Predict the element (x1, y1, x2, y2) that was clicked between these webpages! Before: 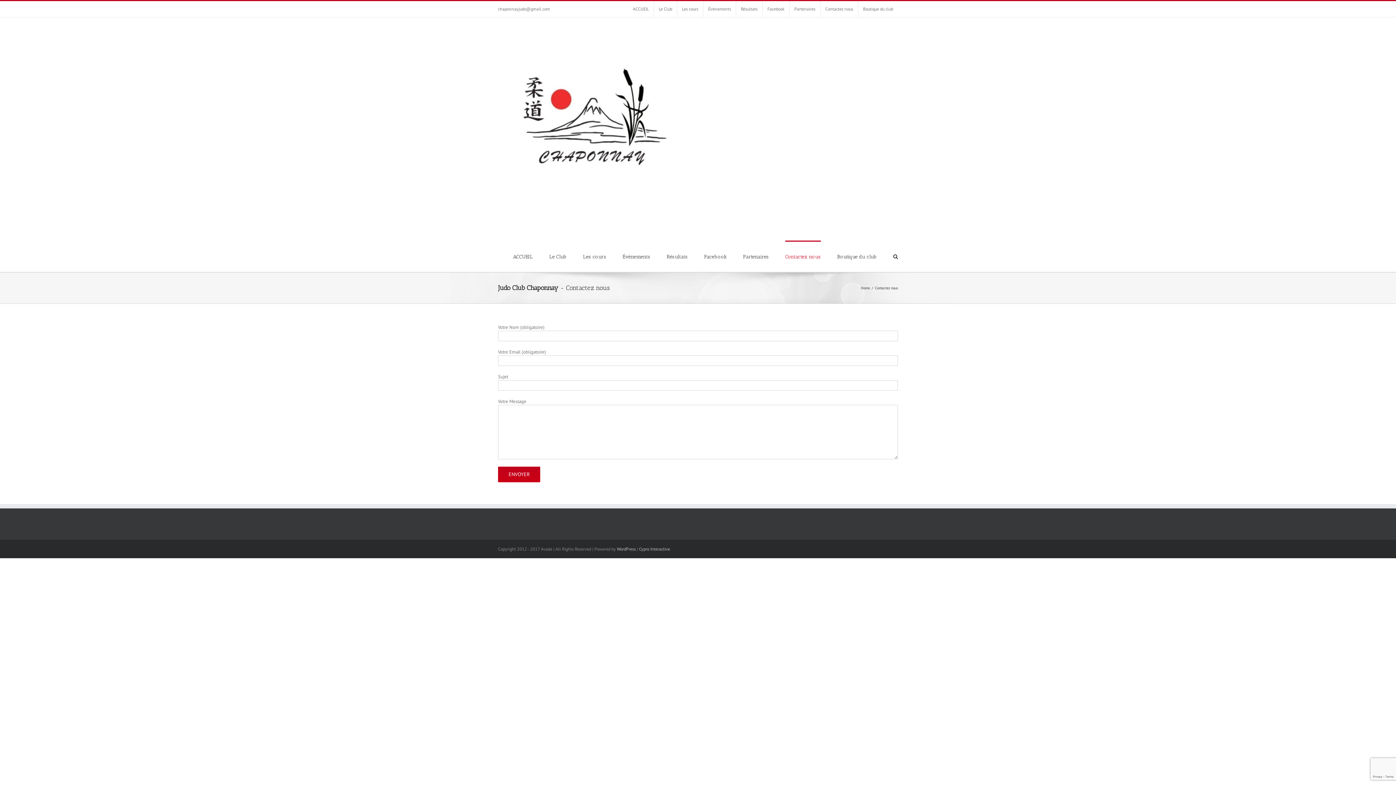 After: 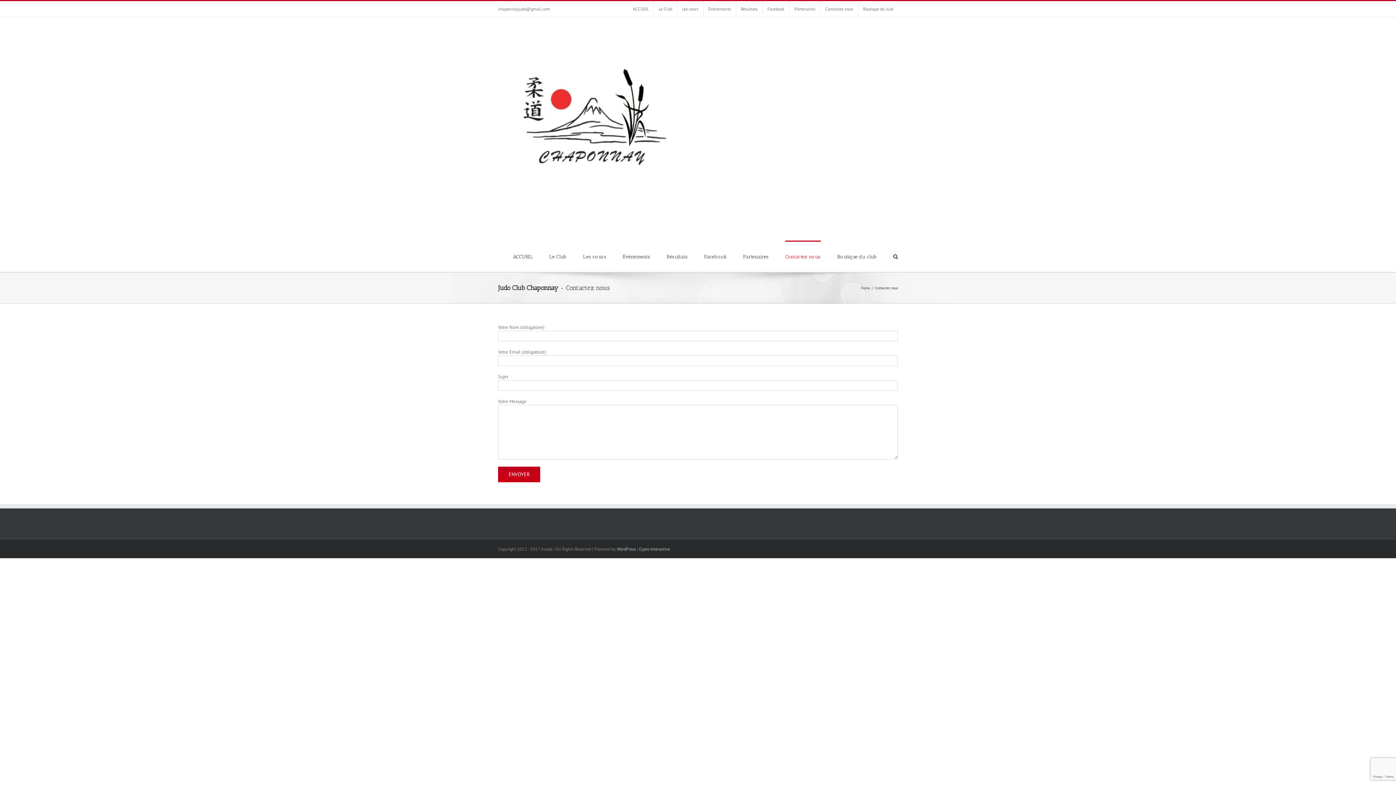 Action: bbox: (498, 6, 550, 11) label: chaponnayjudo@gmail.com